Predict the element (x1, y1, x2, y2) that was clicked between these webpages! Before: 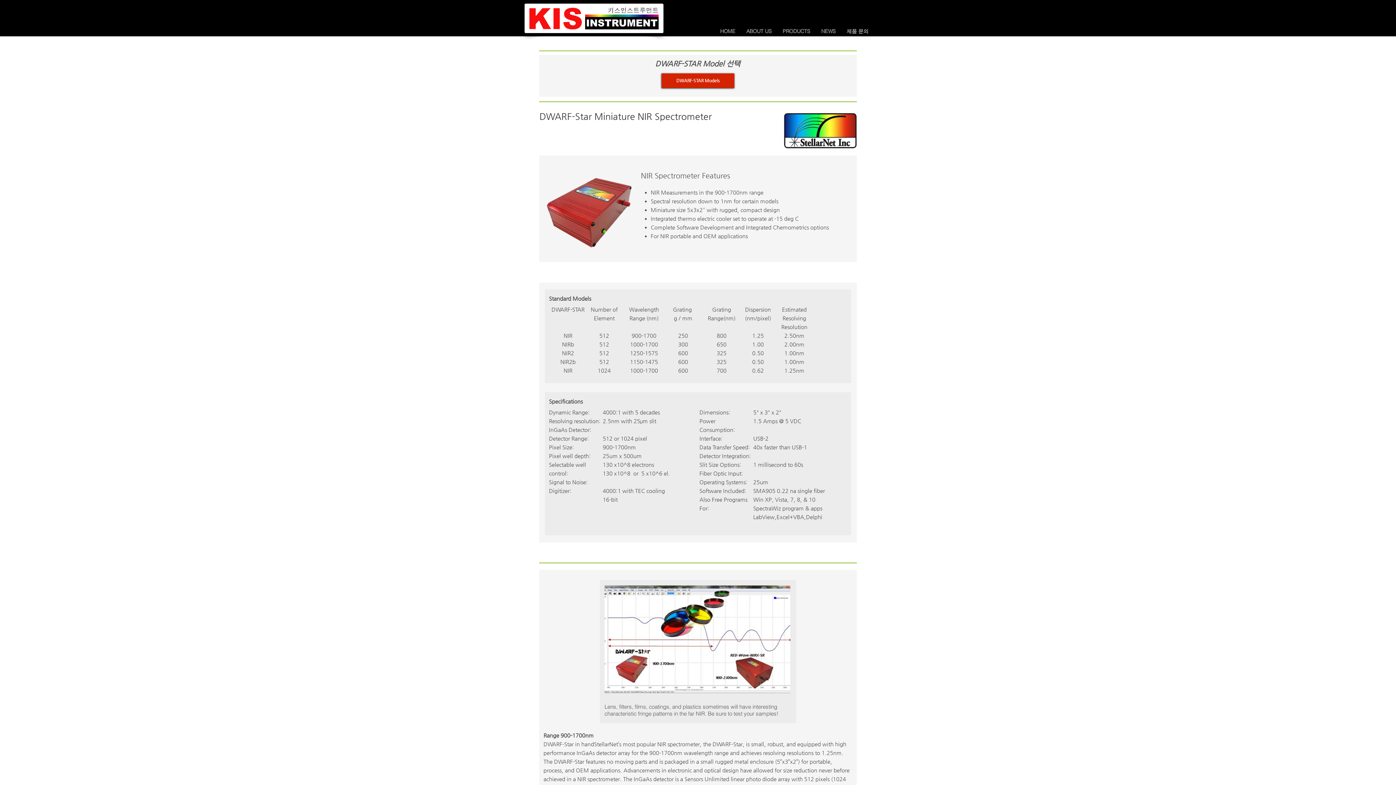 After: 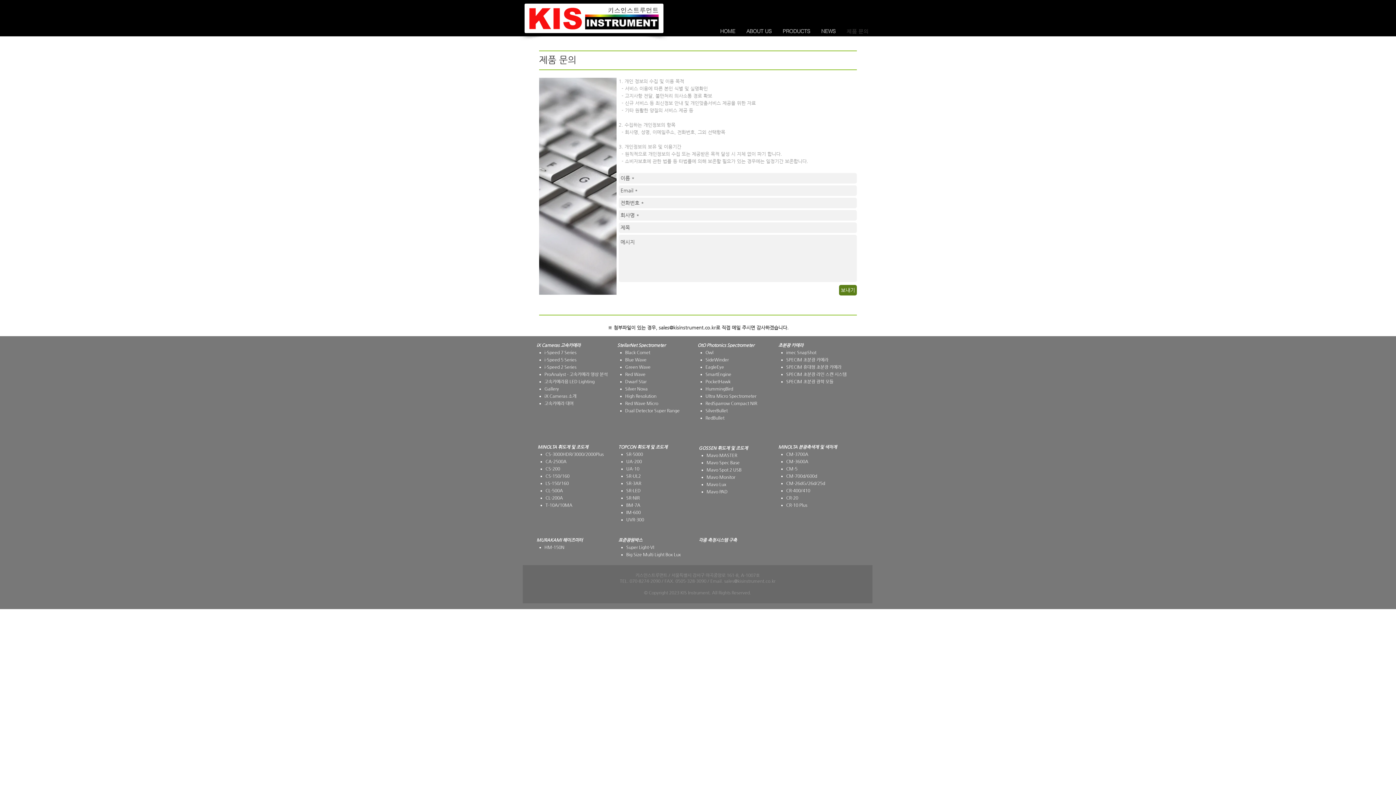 Action: bbox: (841, 27, 874, 34) label: 제품 문의